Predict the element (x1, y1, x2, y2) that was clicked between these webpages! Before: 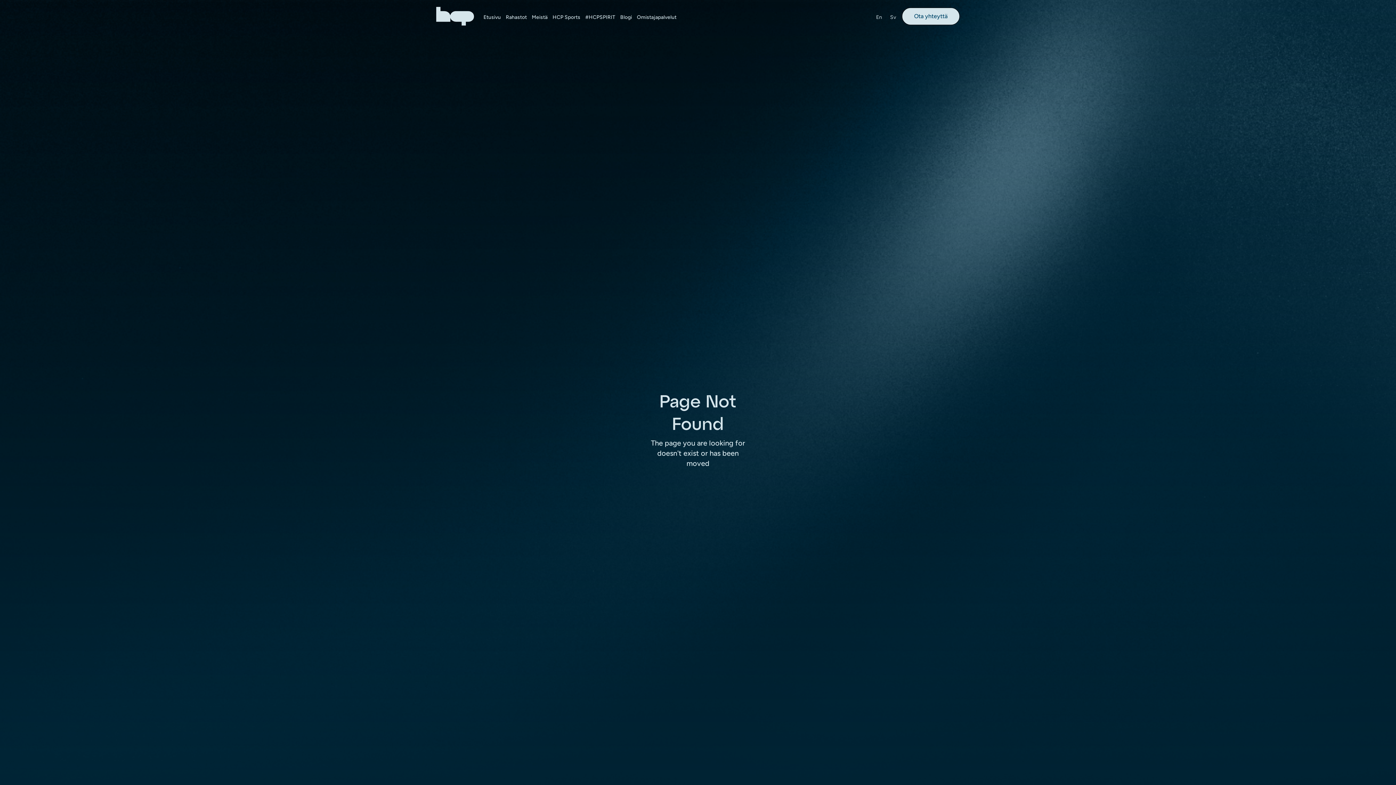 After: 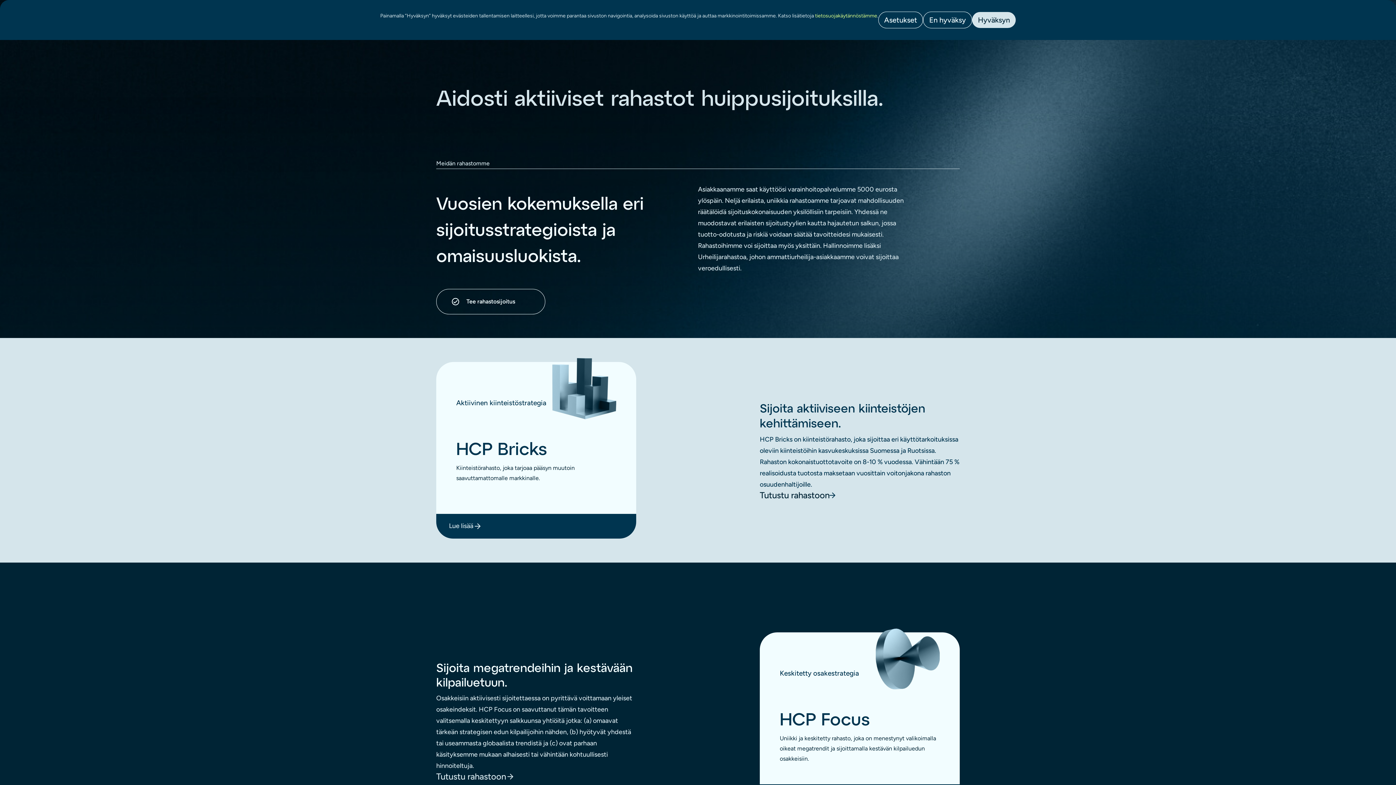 Action: bbox: (505, 12, 527, 22) label: Rahastot